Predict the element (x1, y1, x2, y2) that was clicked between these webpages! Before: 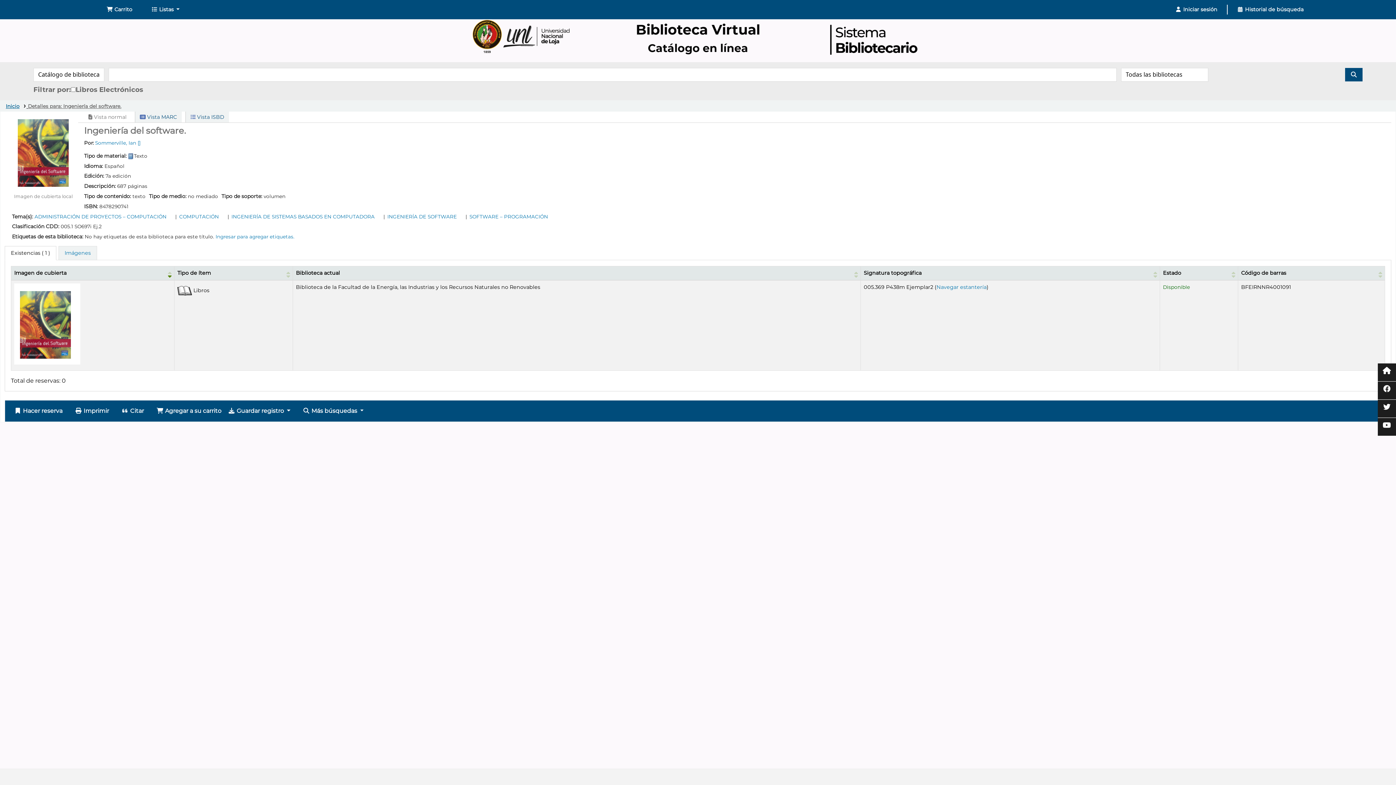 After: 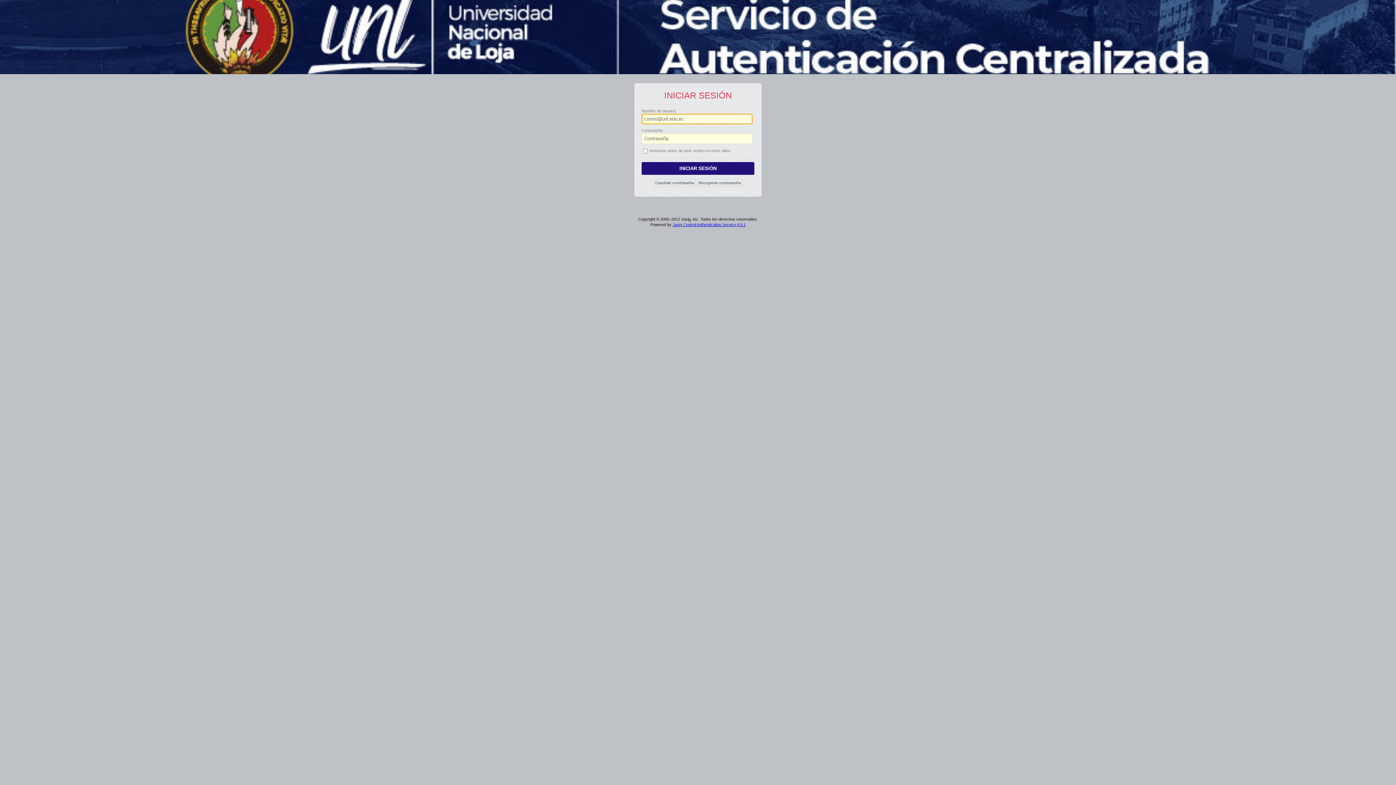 Action: label: Iniciar sesión bbox: (1166, 2, 1226, 16)